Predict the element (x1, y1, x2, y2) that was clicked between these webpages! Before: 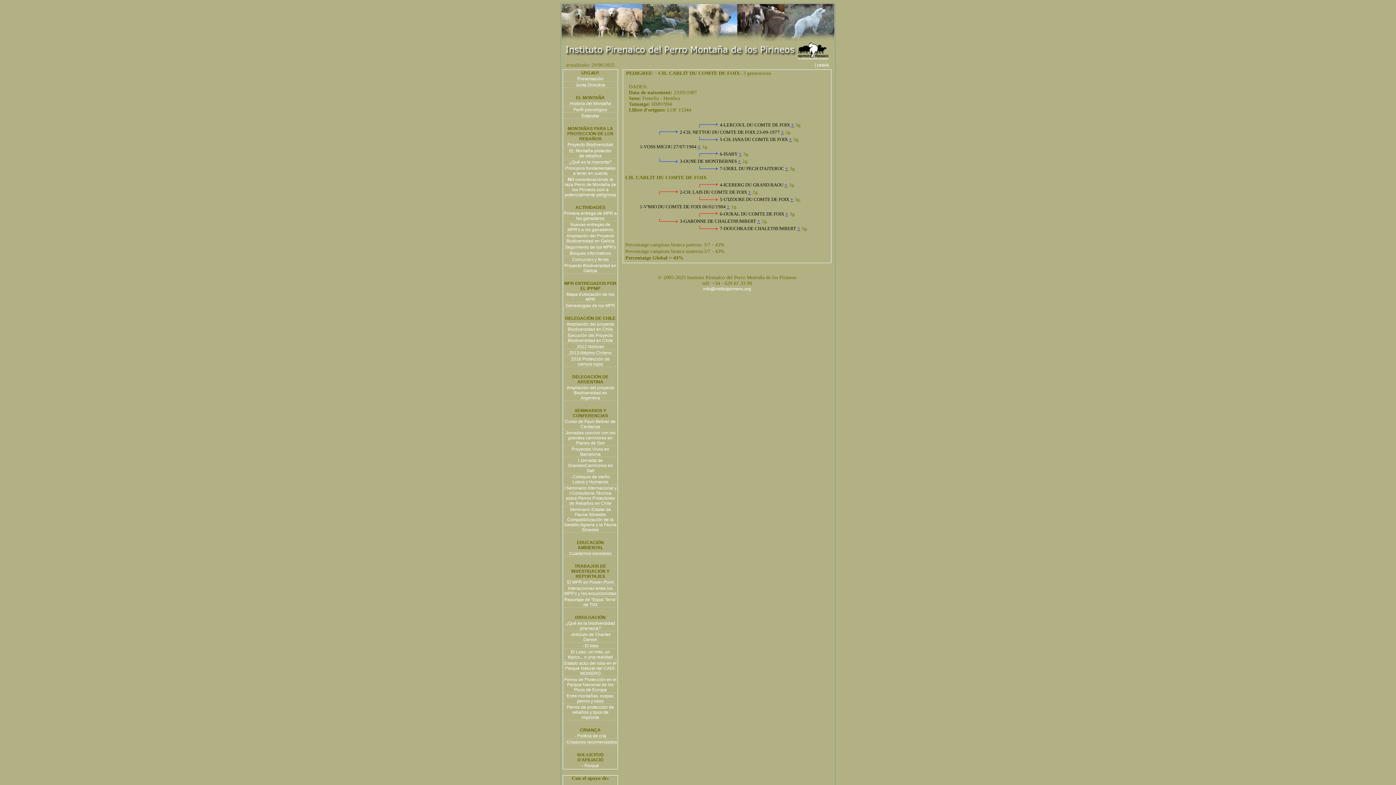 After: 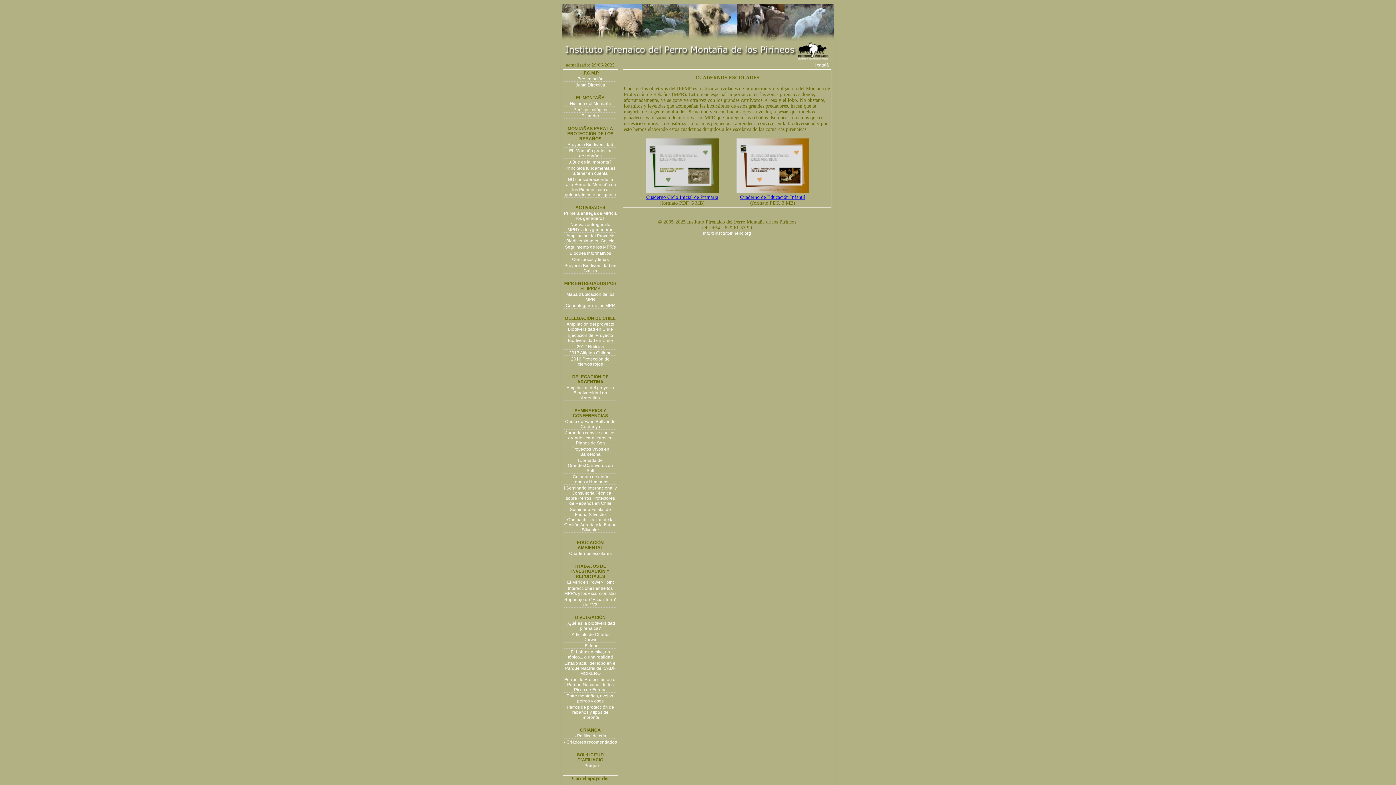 Action: bbox: (569, 551, 611, 556) label: Cuadernos escolares